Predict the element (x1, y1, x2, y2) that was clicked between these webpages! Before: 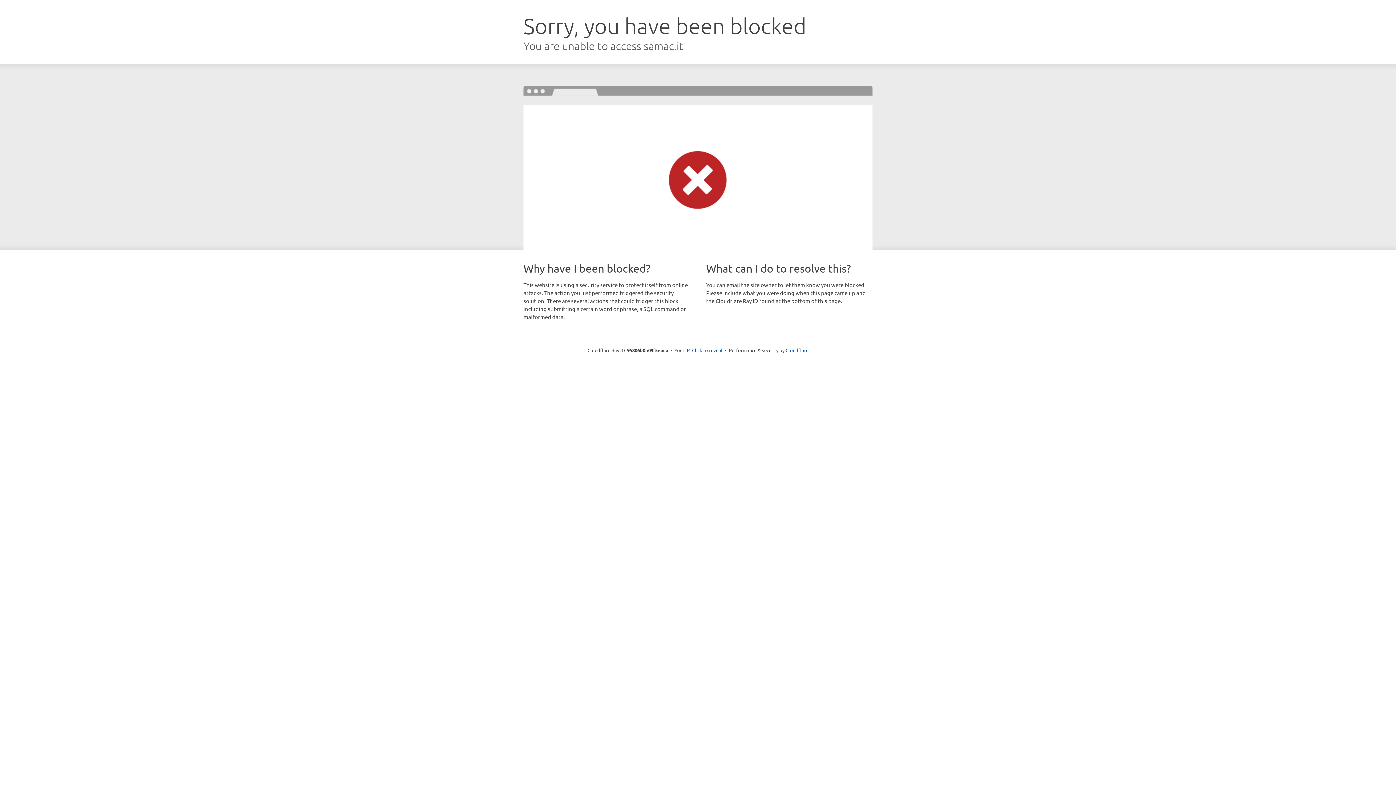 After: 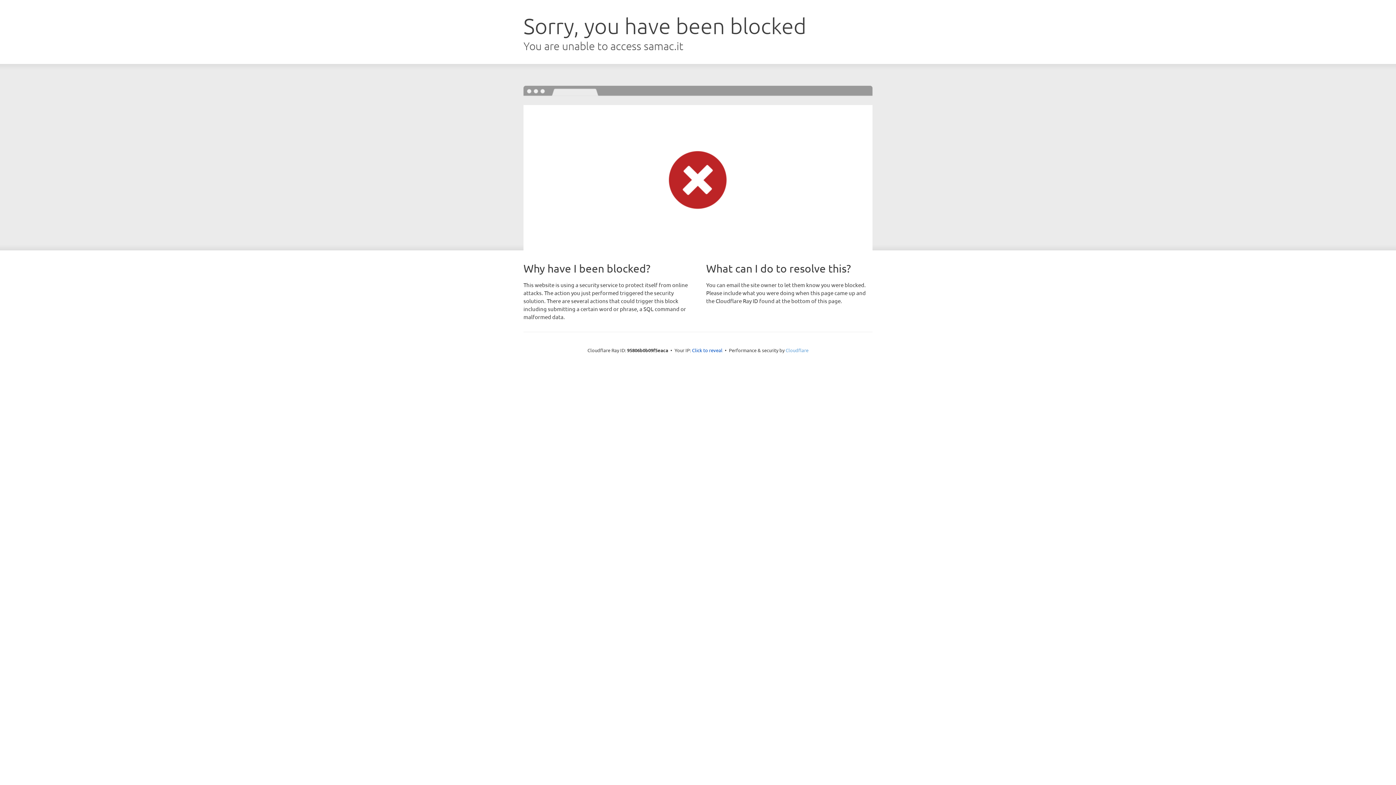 Action: label: Cloudflare bbox: (785, 347, 808, 353)